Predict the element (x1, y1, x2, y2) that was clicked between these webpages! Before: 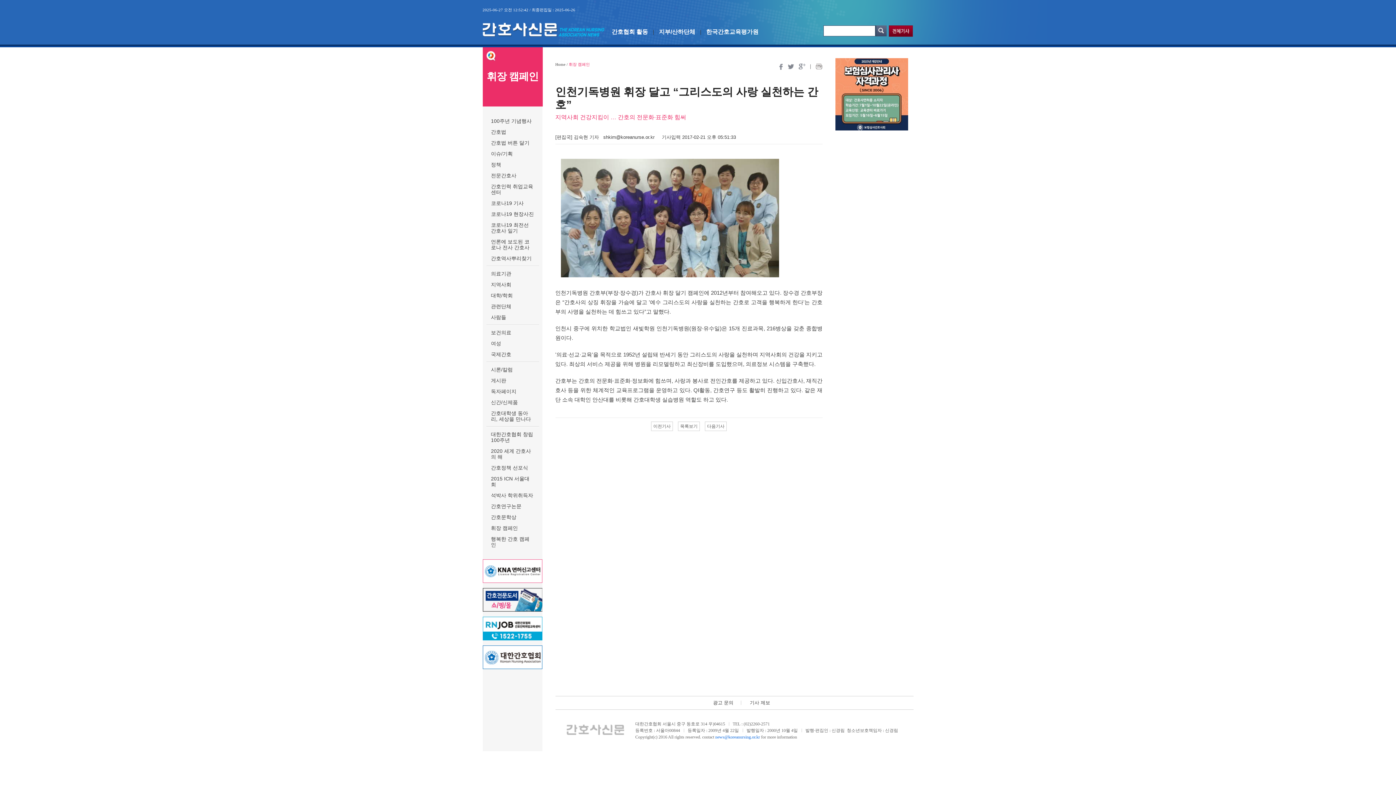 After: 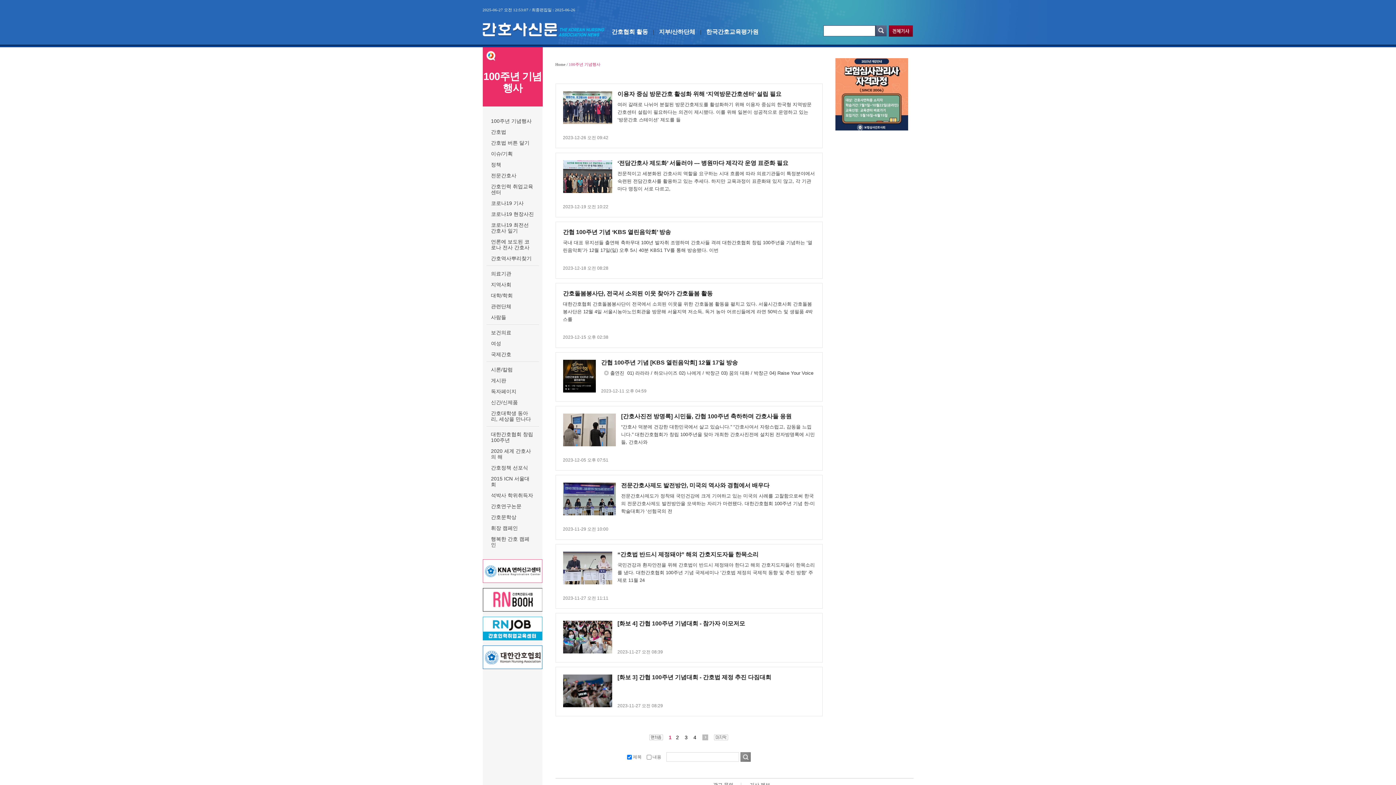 Action: label: 100주년 기념행사 bbox: (491, 118, 531, 124)